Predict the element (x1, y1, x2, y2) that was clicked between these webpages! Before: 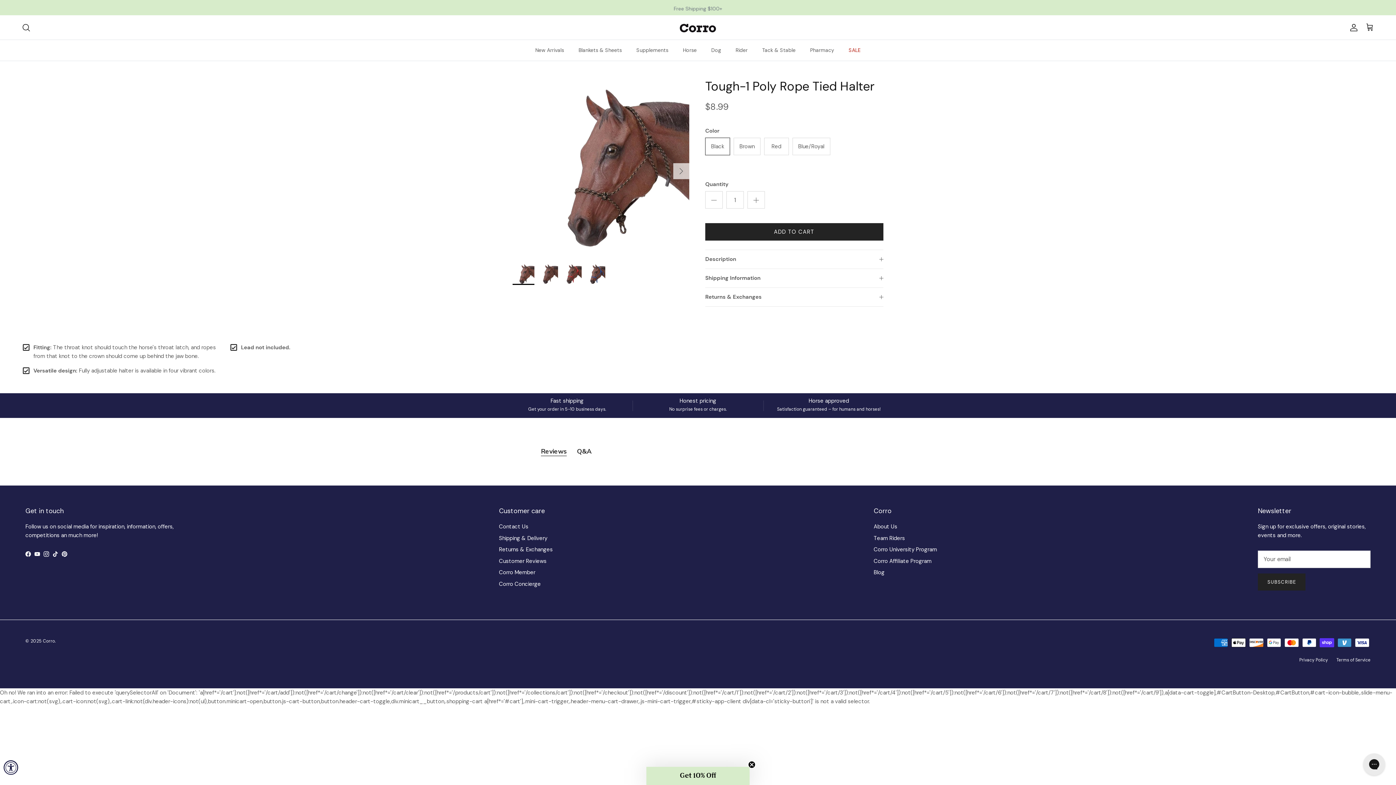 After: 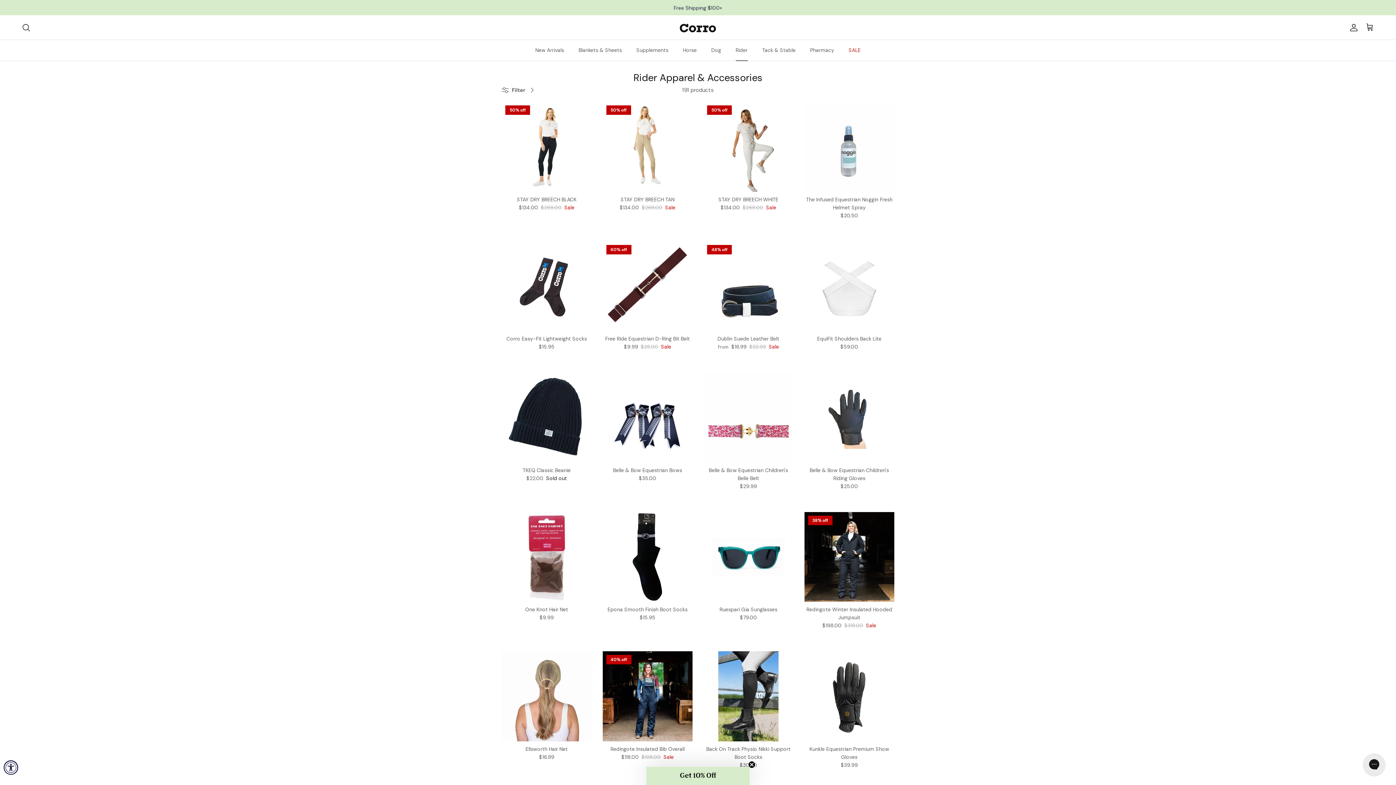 Action: bbox: (729, 40, 754, 60) label: Rider